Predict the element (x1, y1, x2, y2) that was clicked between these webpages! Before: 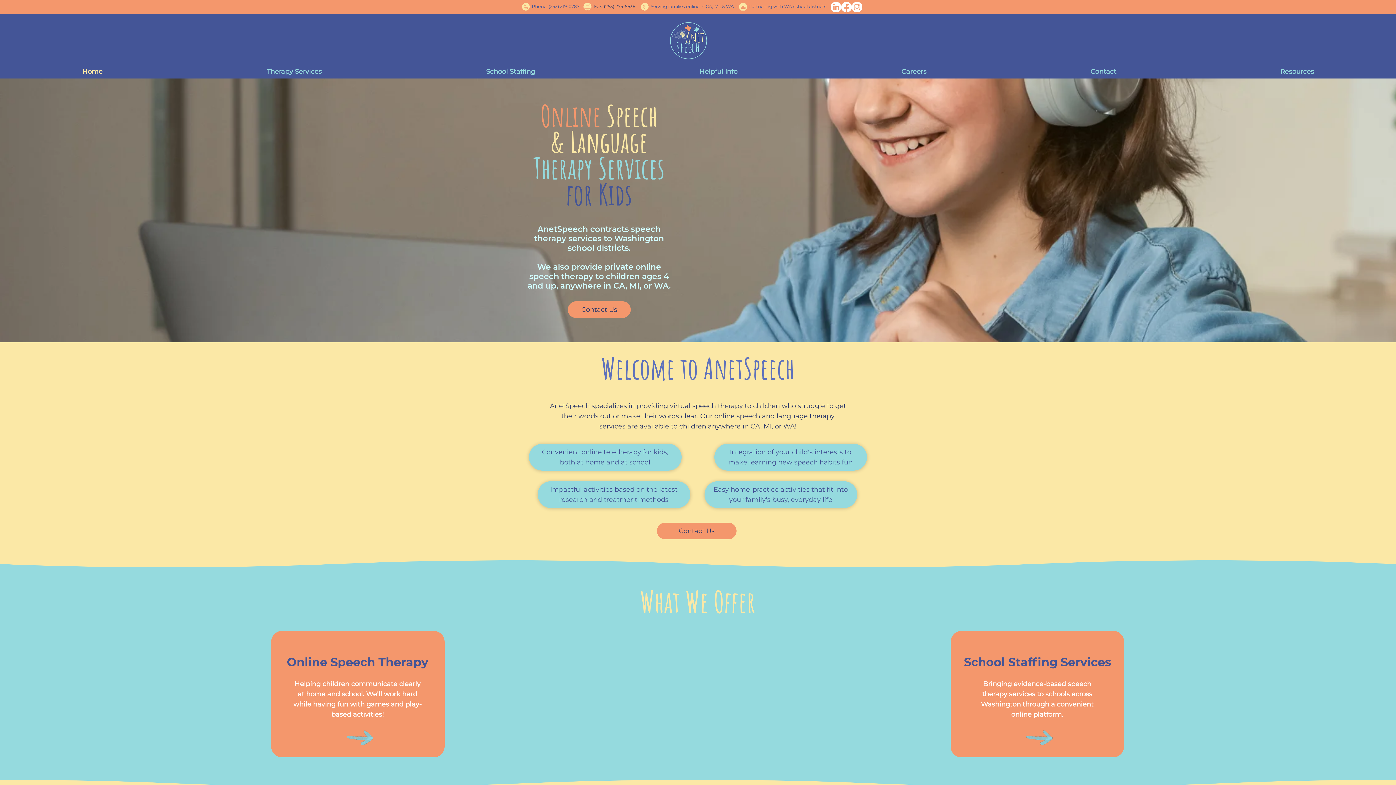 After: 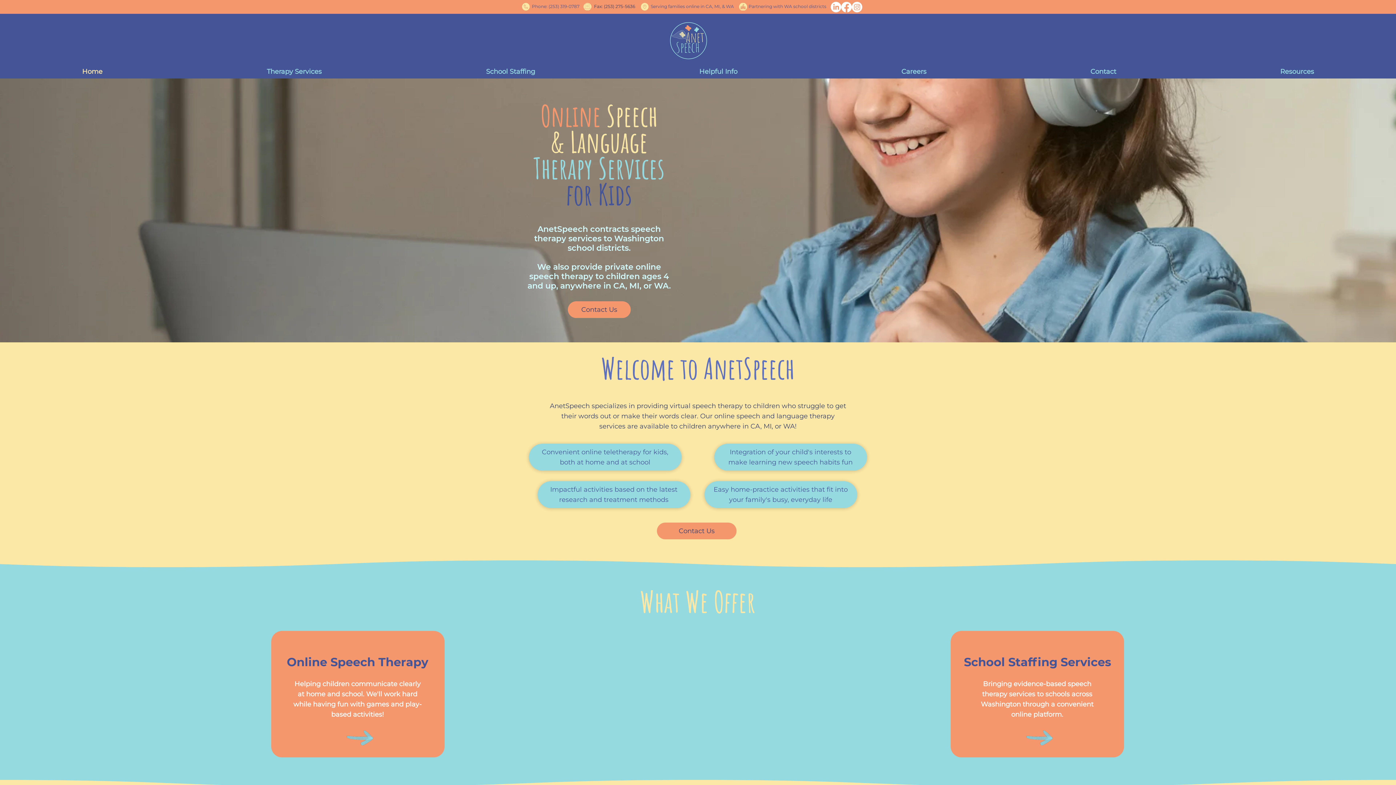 Action: bbox: (841, 1, 852, 12) label: Facebook